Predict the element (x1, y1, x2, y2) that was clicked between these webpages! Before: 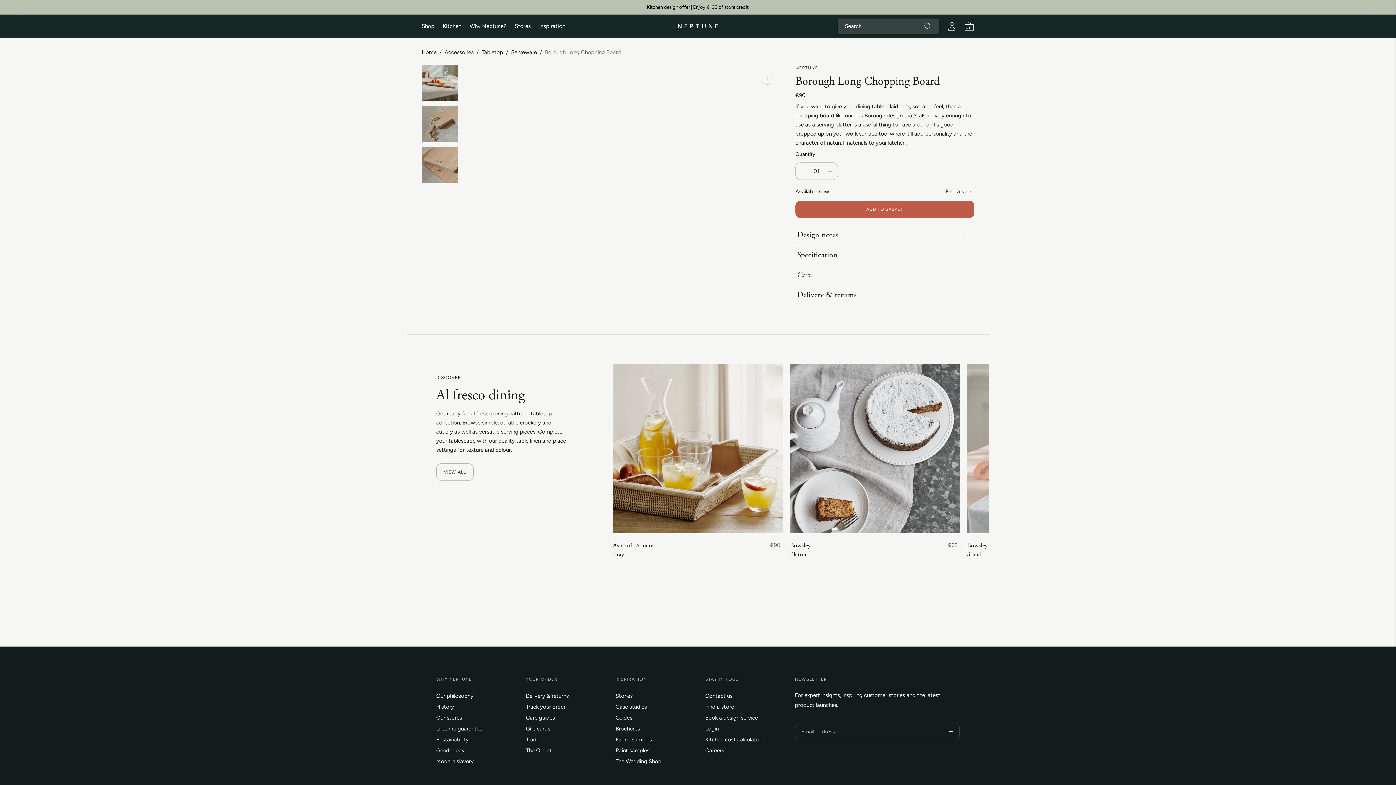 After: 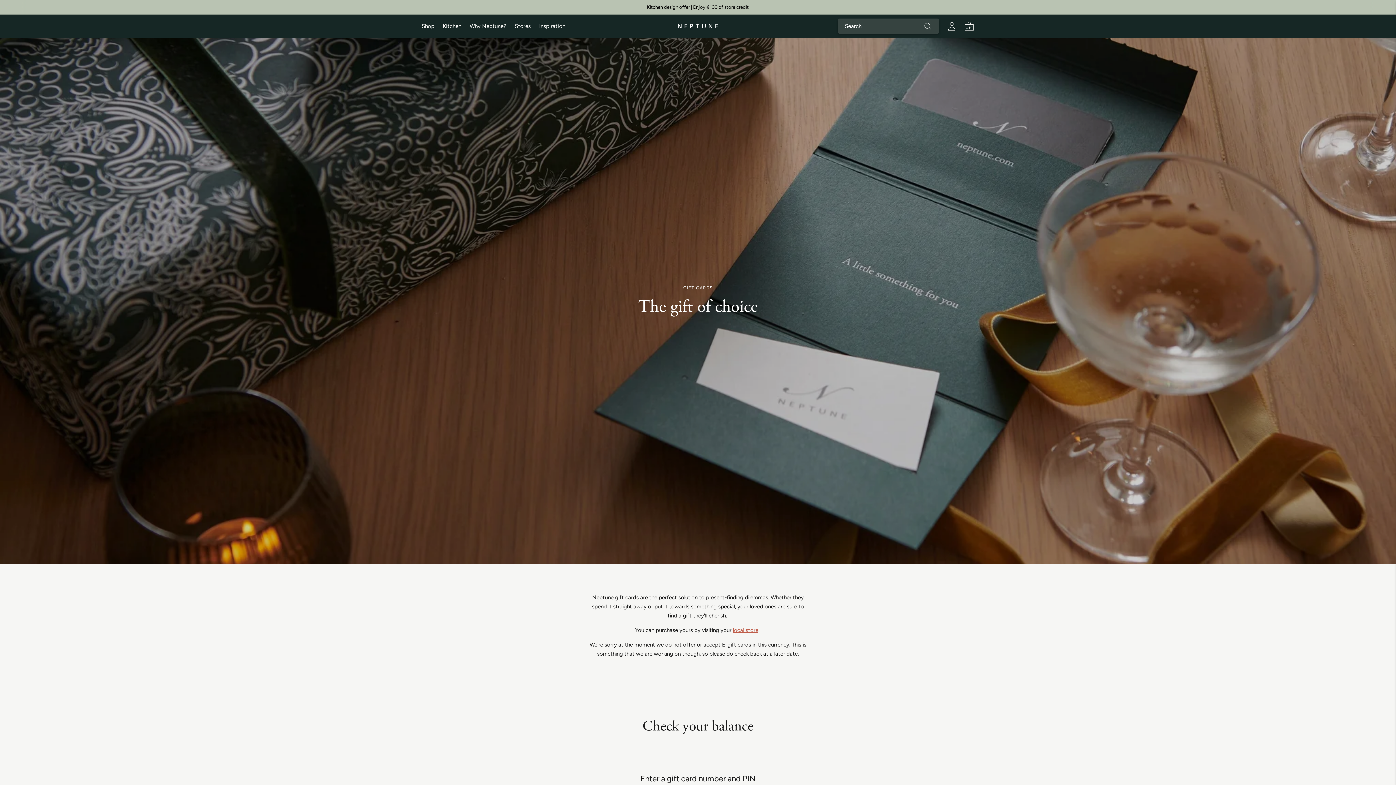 Action: bbox: (526, 725, 550, 732) label: Gift cards